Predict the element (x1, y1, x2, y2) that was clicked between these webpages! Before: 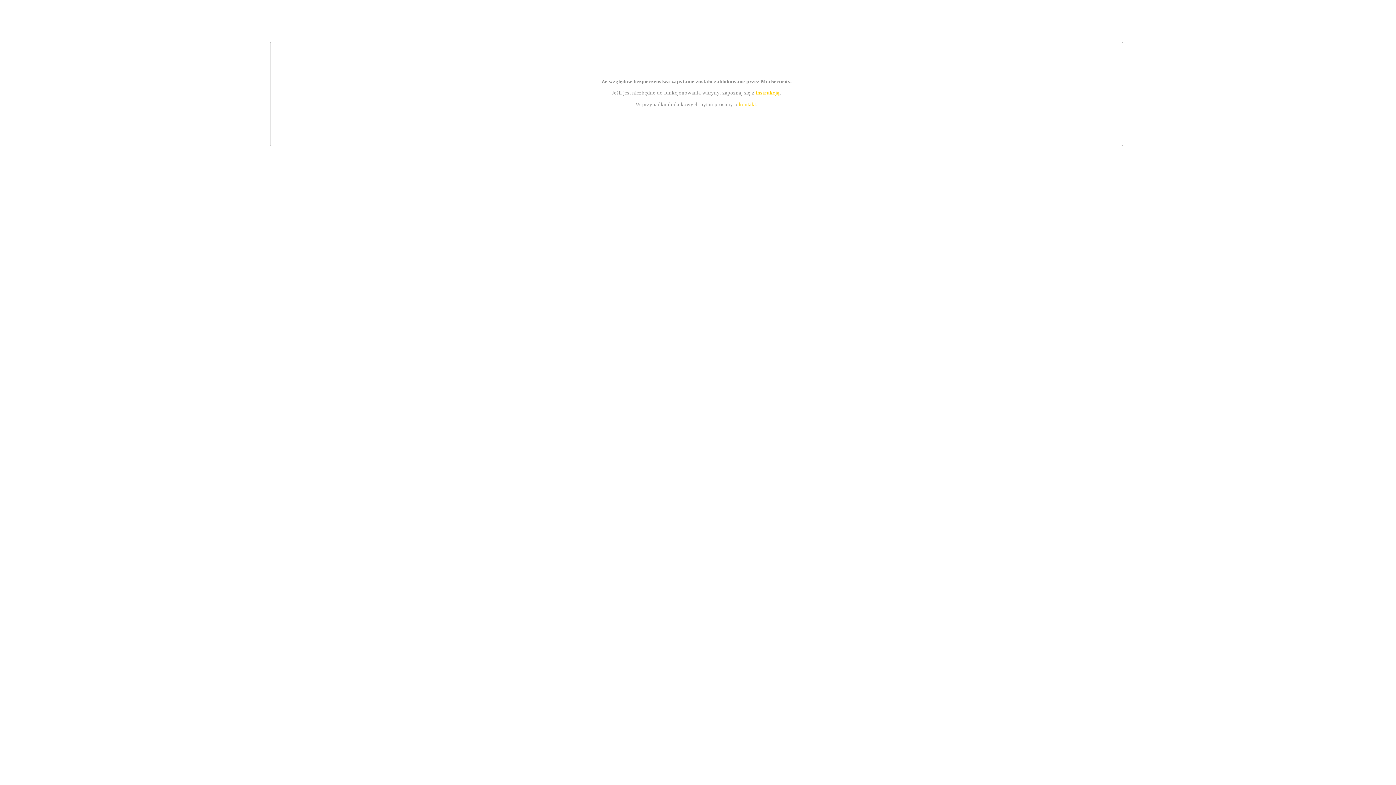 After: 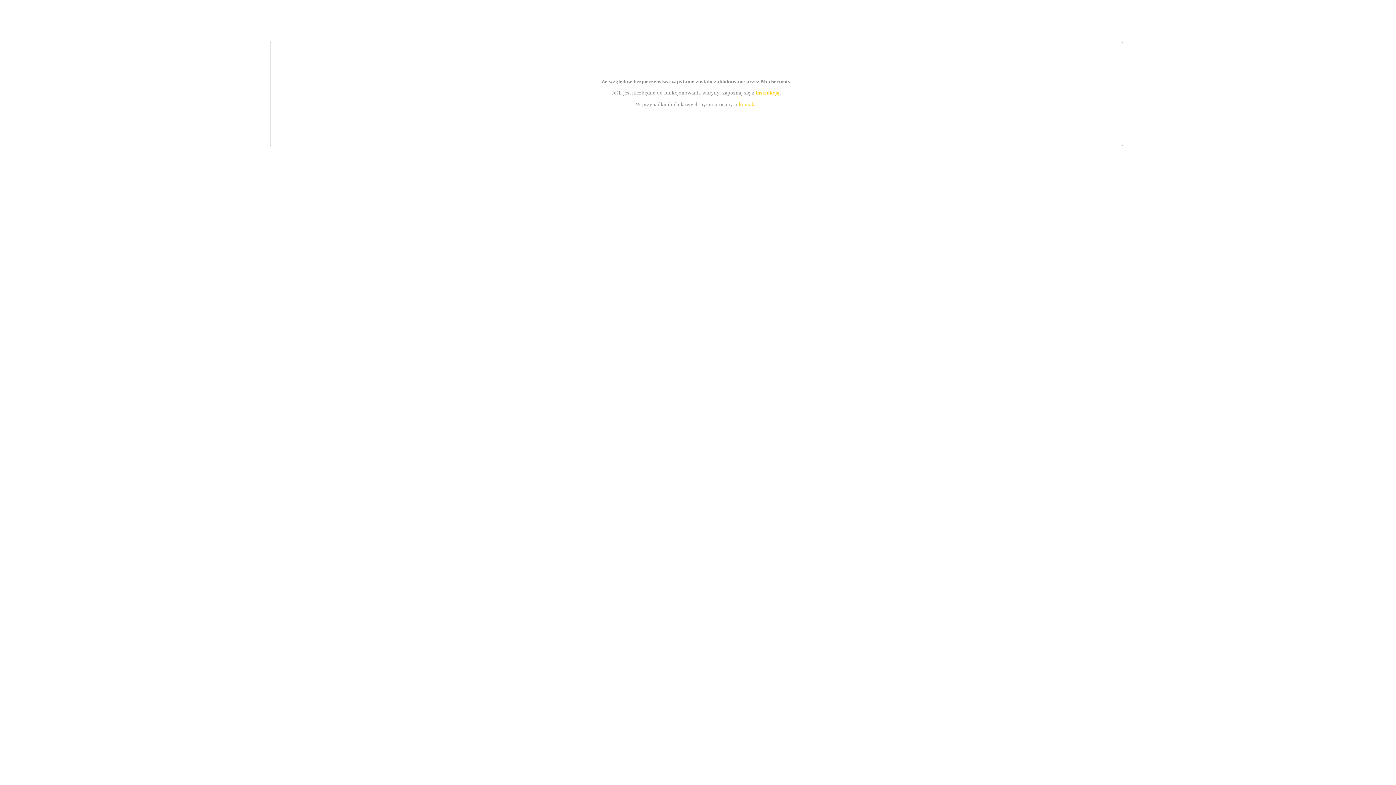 Action: bbox: (739, 101, 756, 107) label: kontakt